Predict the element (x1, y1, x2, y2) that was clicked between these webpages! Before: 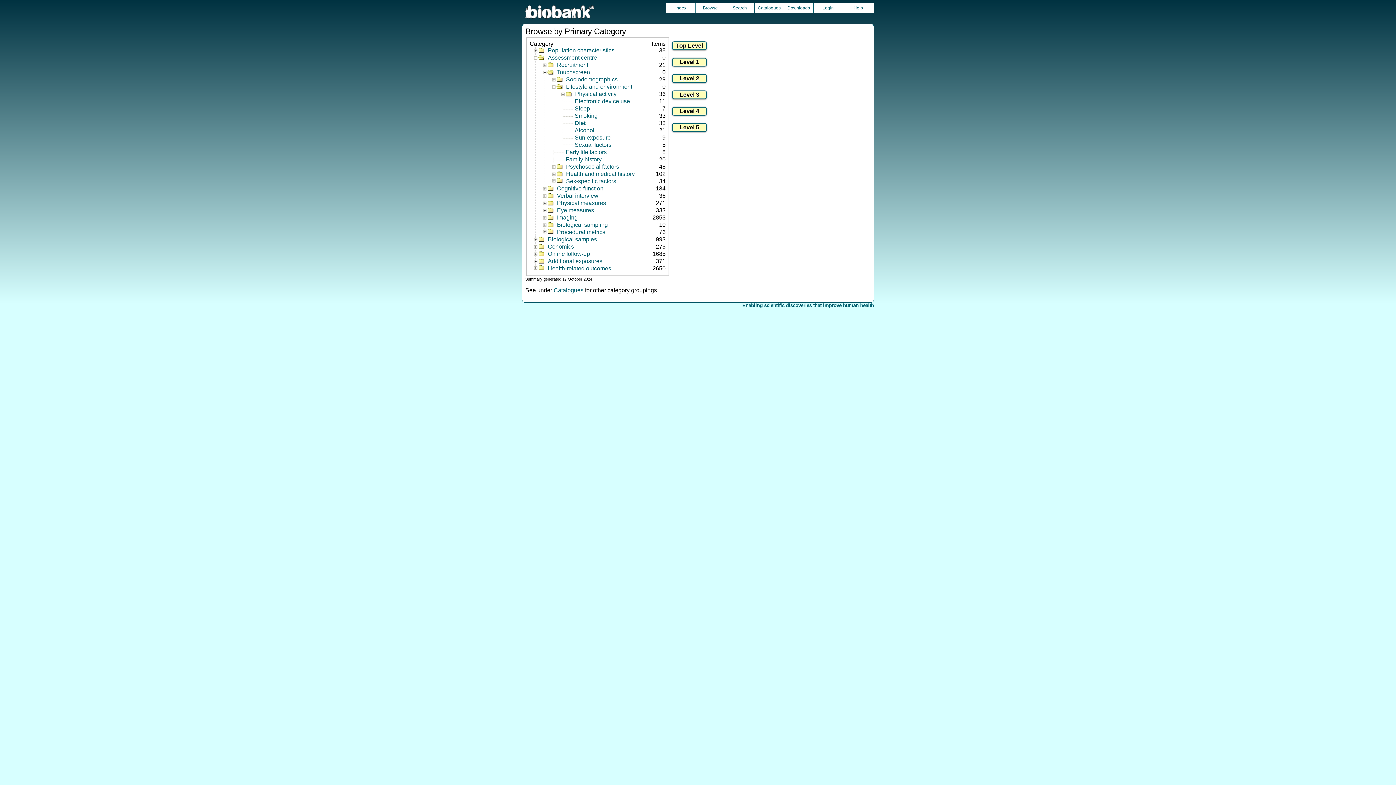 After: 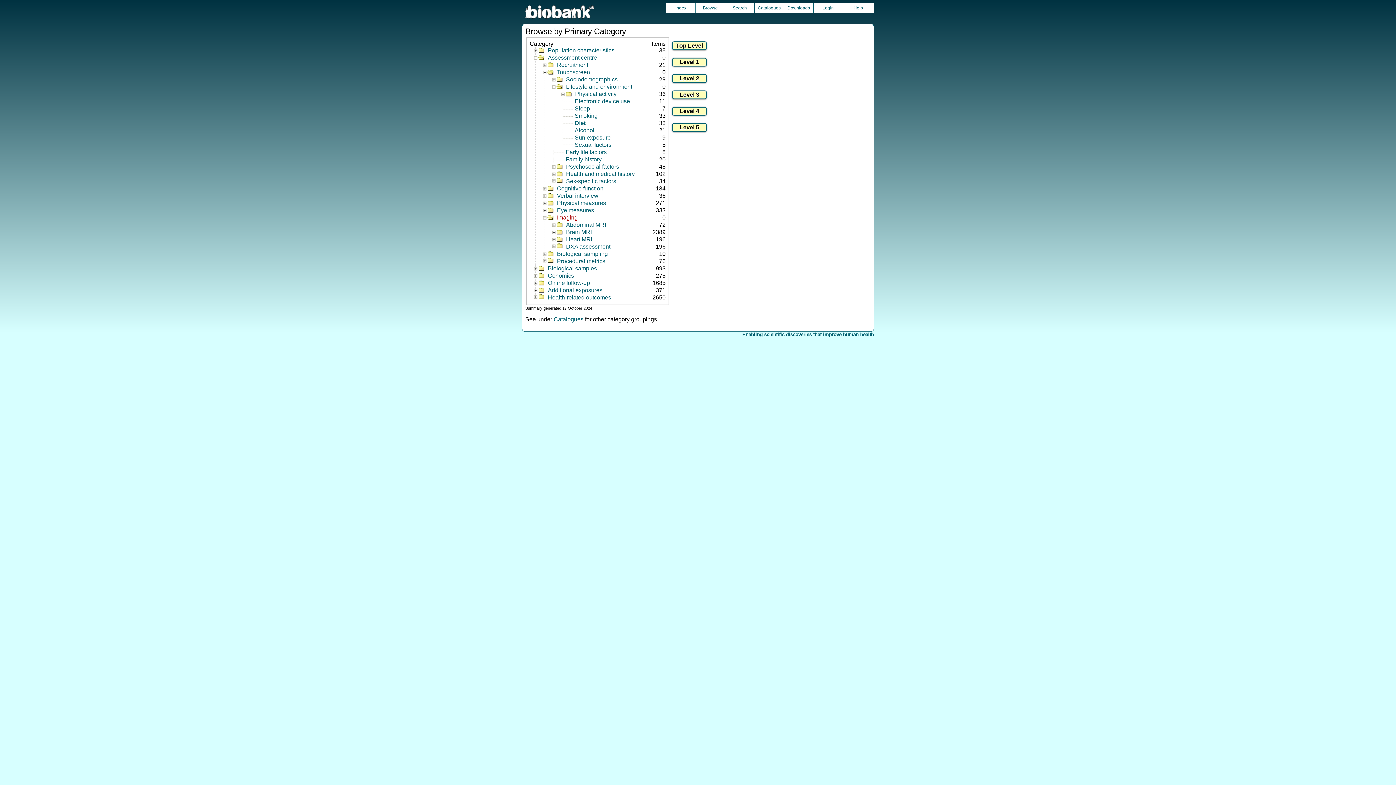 Action: bbox: (545, 214, 608, 220) label: Imaging